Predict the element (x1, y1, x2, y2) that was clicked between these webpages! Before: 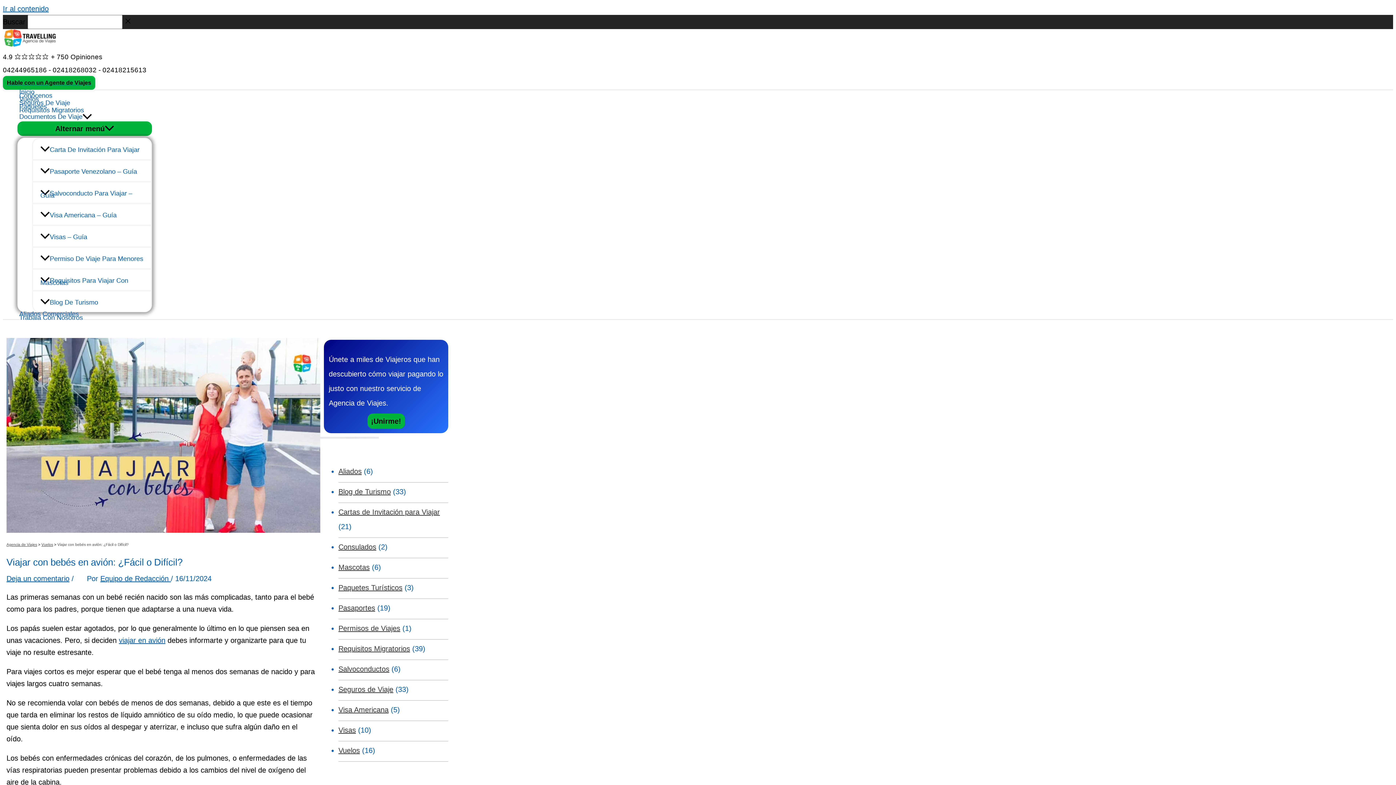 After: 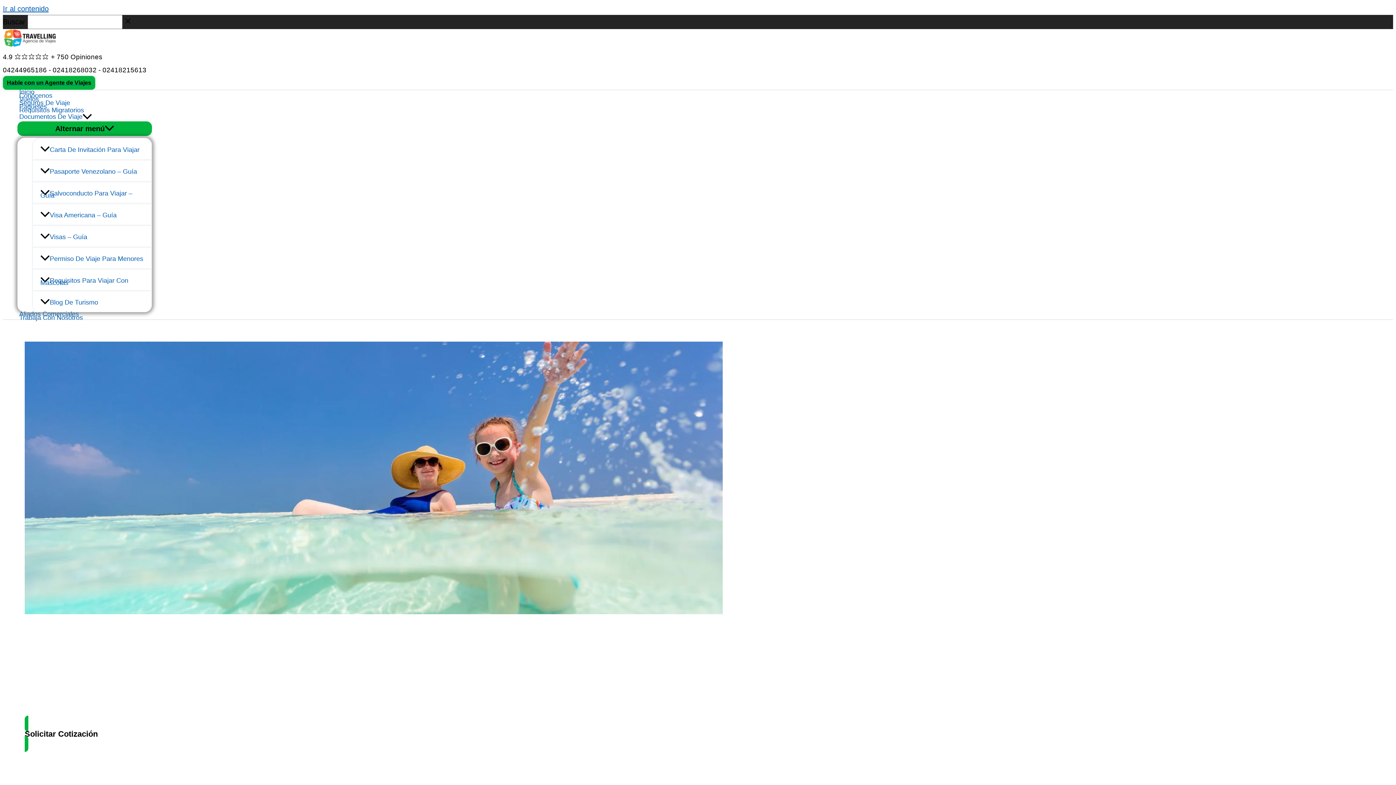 Action: bbox: (17, 90, 152, 93) label: Inicio